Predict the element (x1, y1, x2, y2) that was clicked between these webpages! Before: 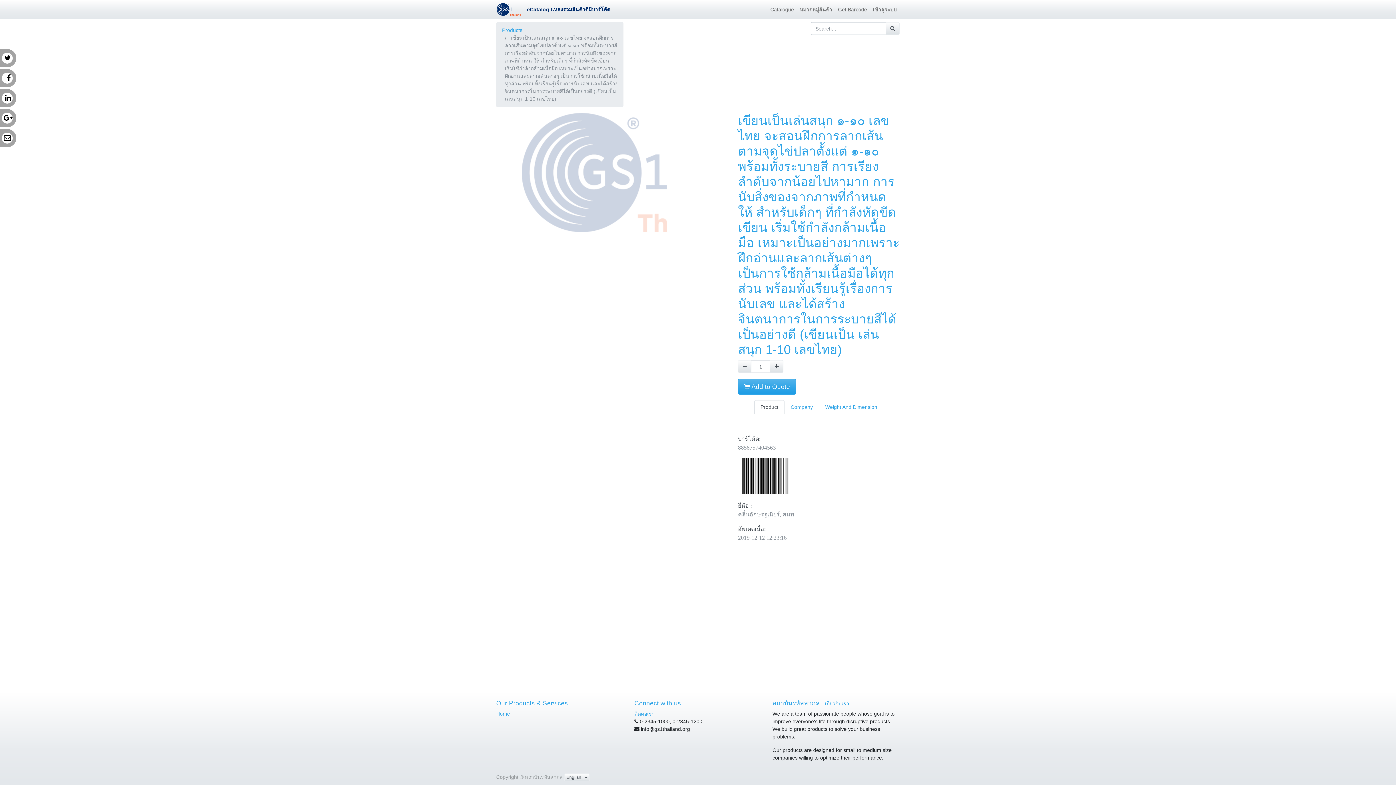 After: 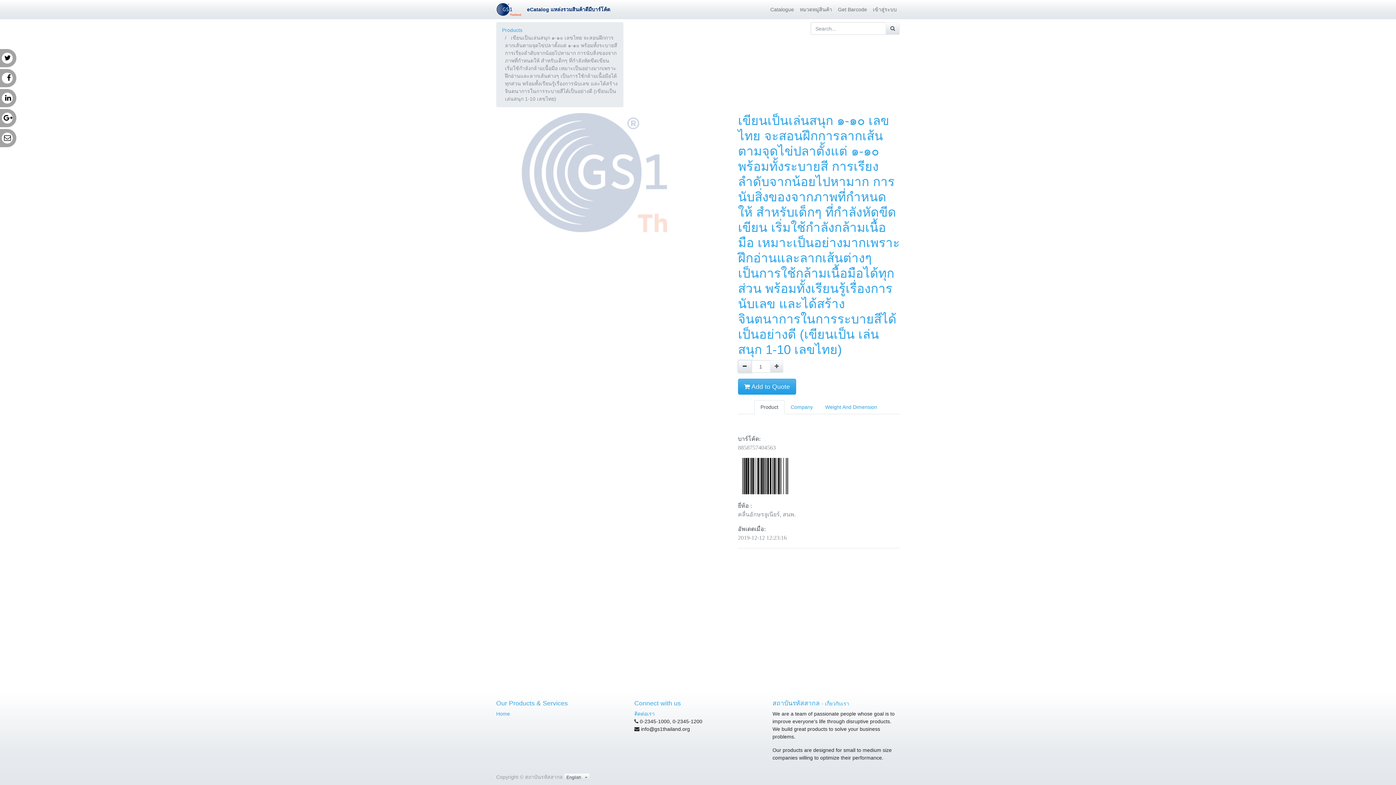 Action: bbox: (738, 360, 751, 373) label: Remove one